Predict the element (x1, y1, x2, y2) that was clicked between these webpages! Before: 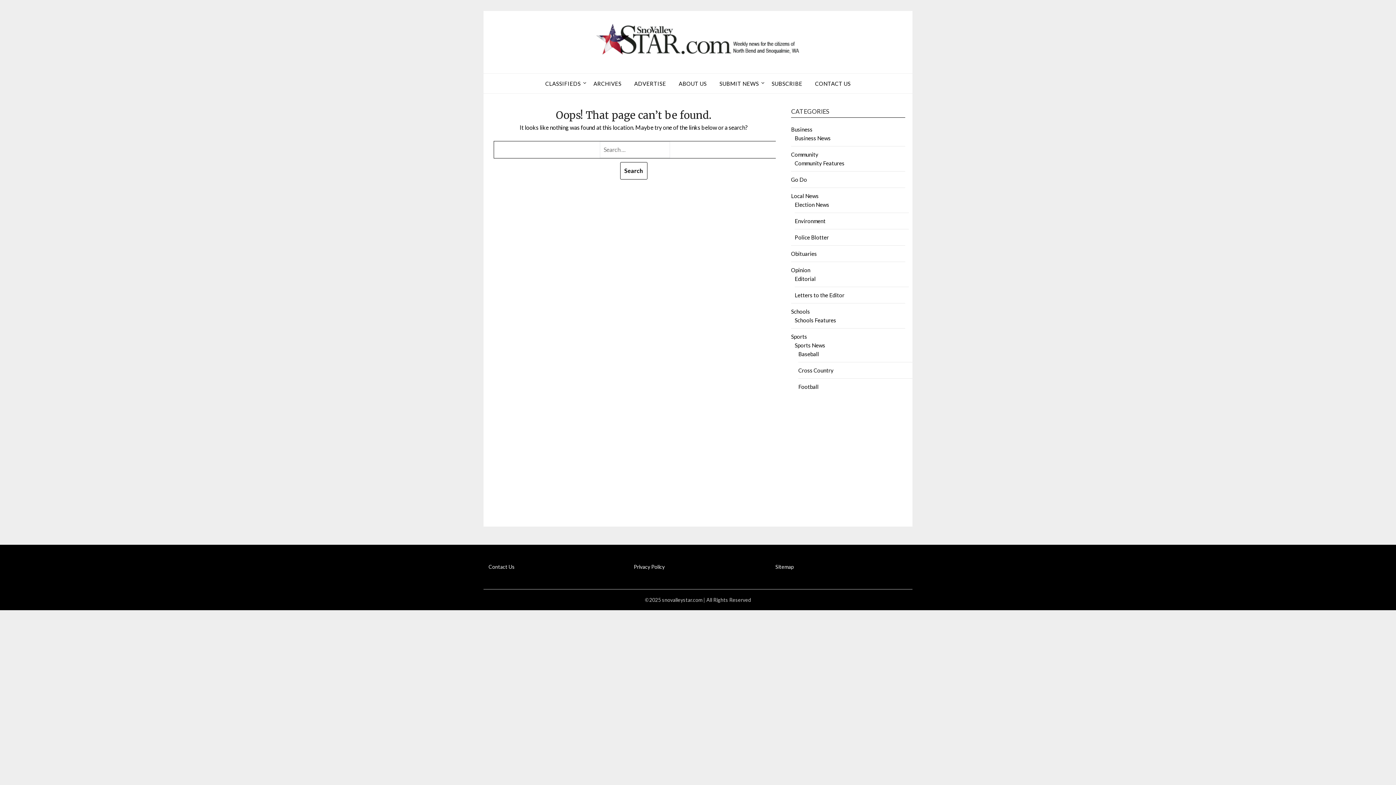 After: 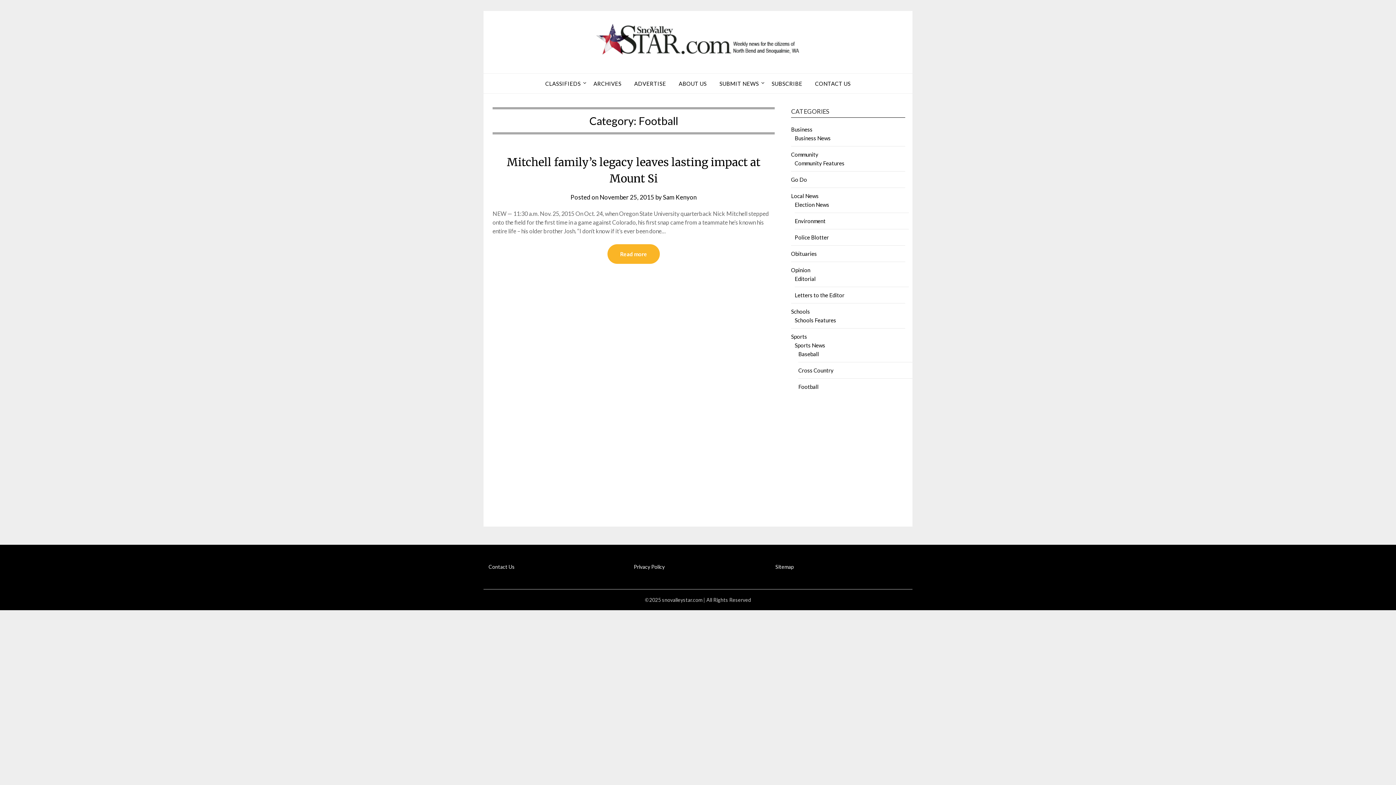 Action: label: Football bbox: (798, 383, 818, 390)